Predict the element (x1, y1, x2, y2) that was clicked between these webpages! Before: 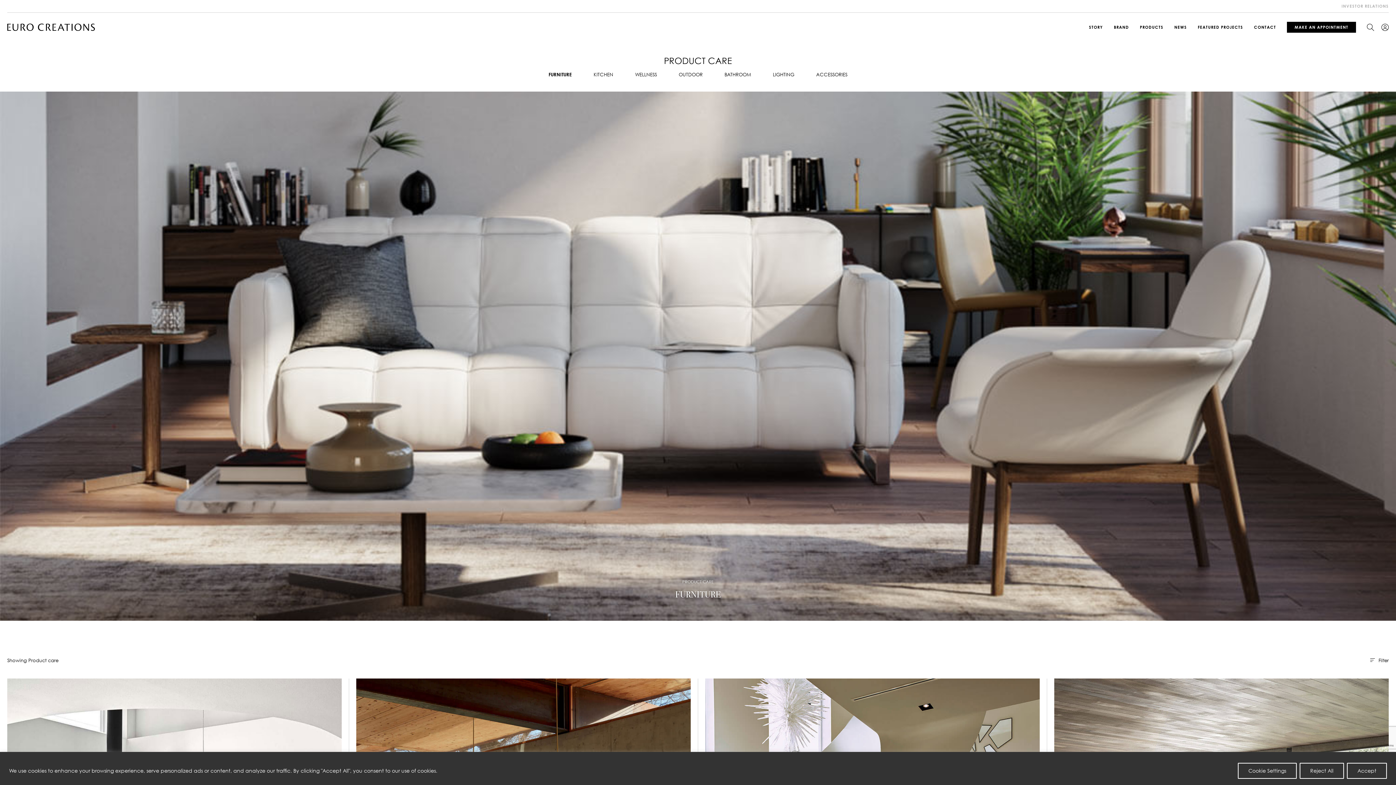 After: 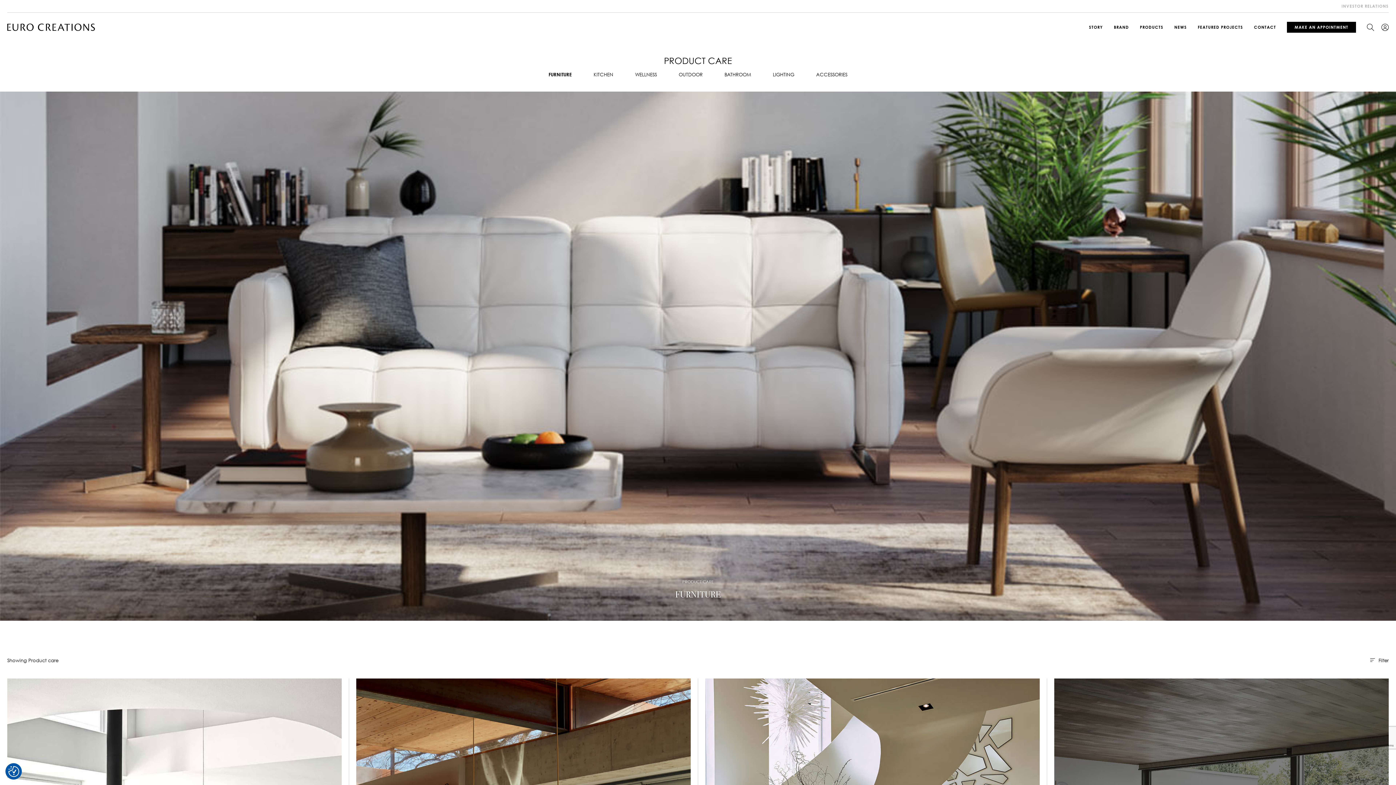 Action: label: Accept bbox: (1347, 763, 1387, 779)